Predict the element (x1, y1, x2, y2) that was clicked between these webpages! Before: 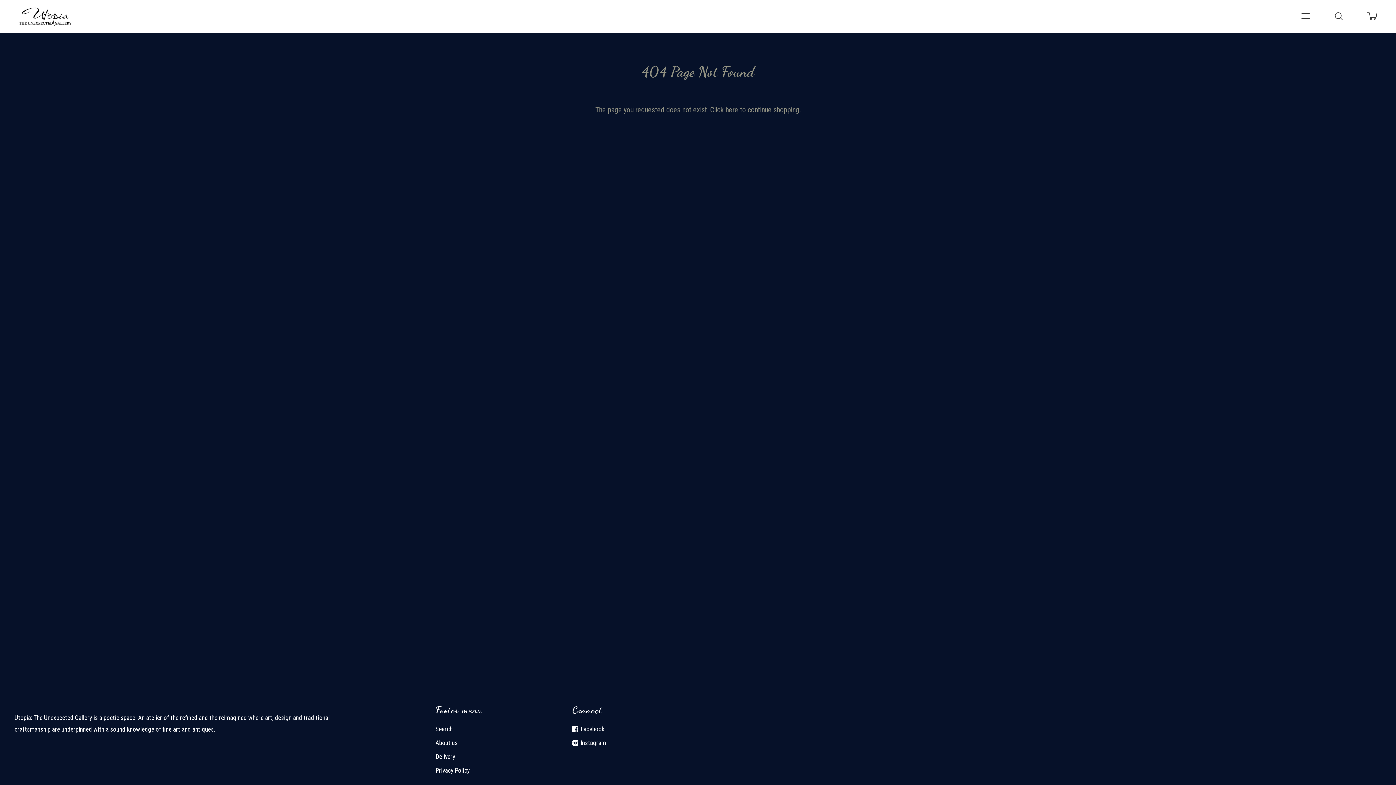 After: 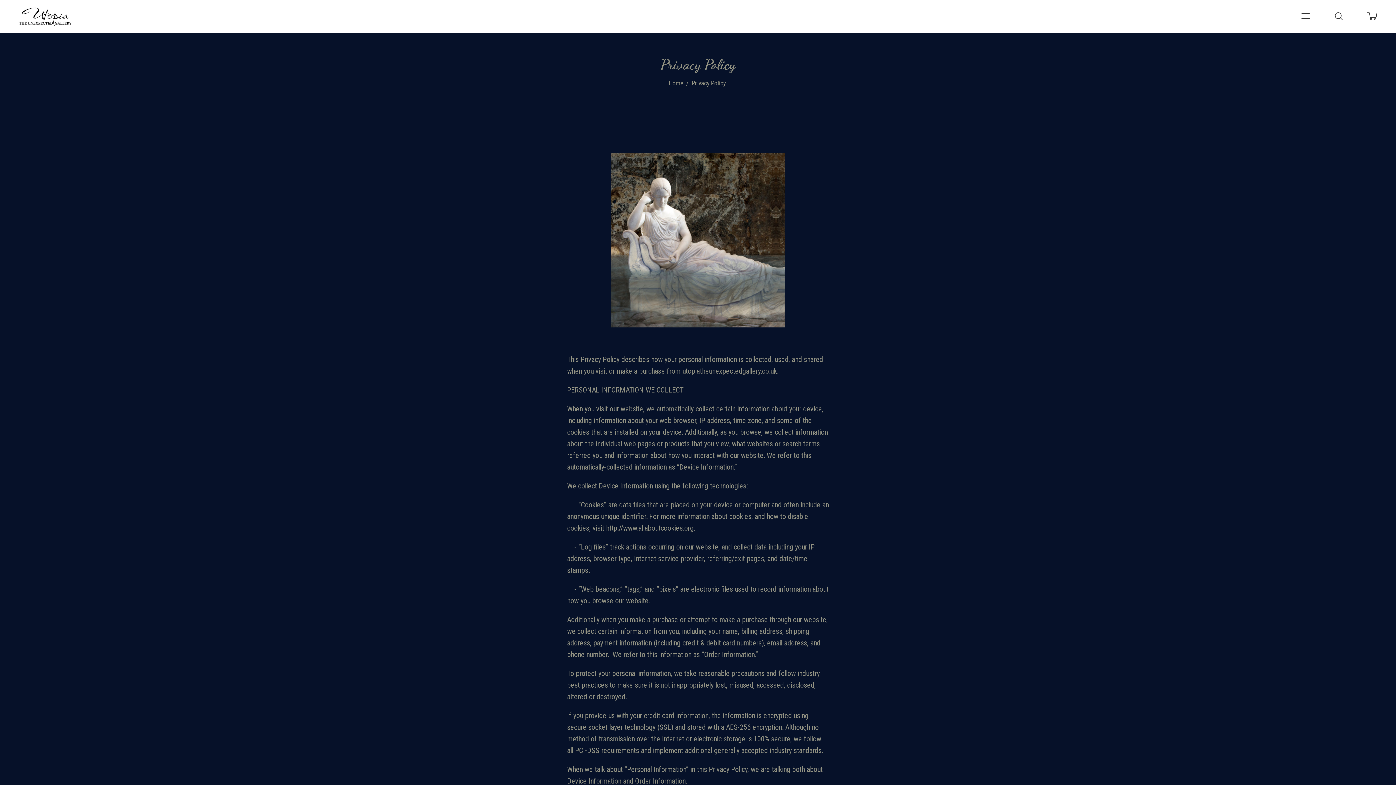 Action: label: Privacy Policy bbox: (435, 767, 469, 774)